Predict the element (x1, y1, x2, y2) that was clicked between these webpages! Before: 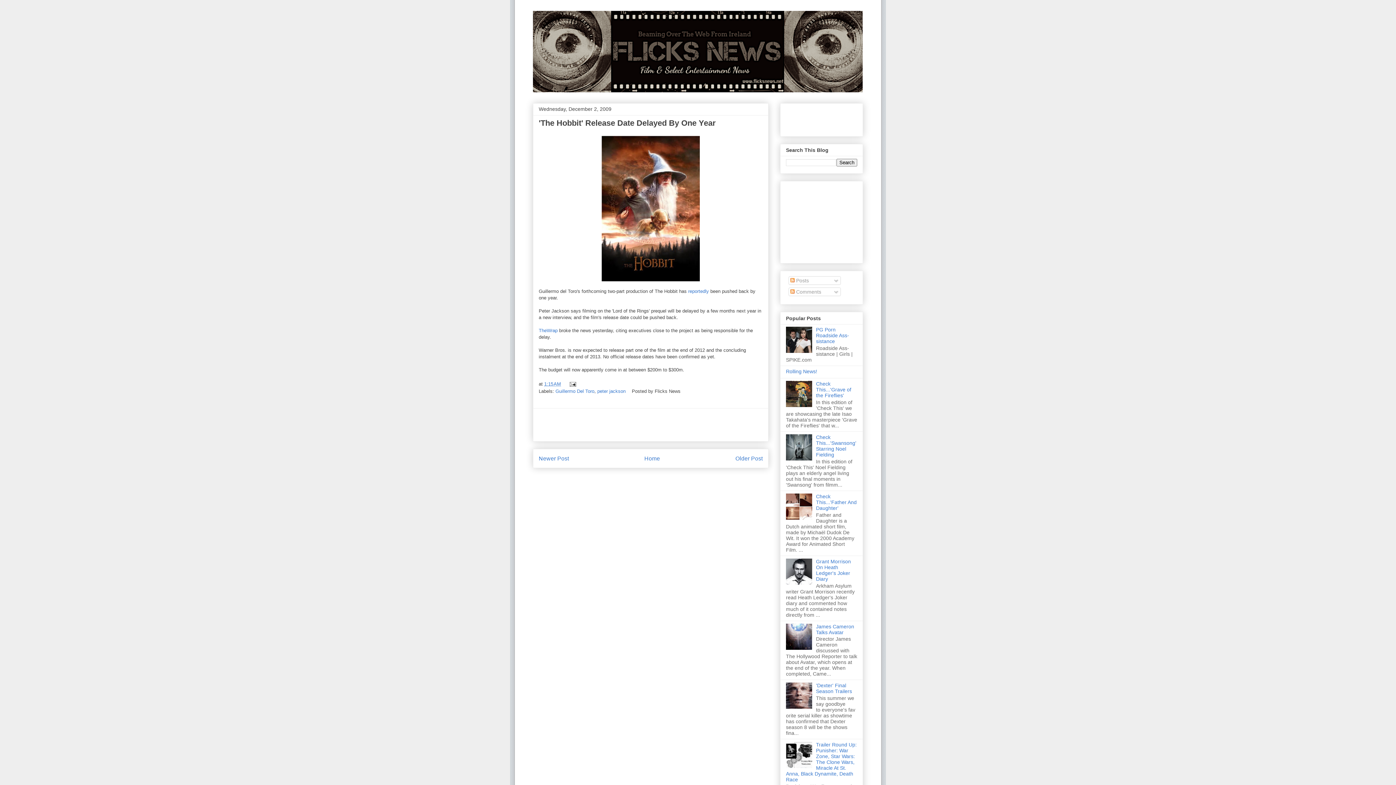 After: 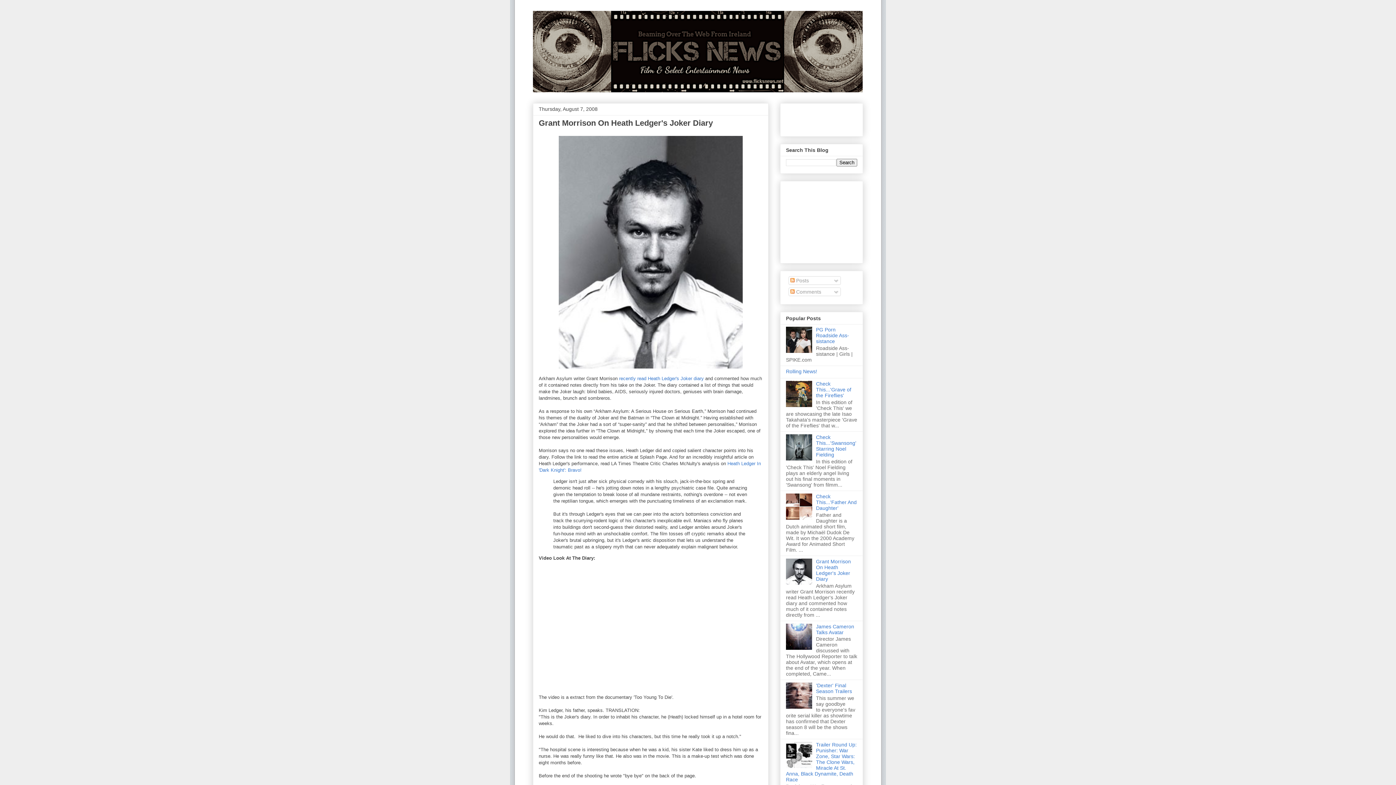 Action: label: Grant Morrison On Heath Ledger's Joker Diary bbox: (816, 558, 851, 582)